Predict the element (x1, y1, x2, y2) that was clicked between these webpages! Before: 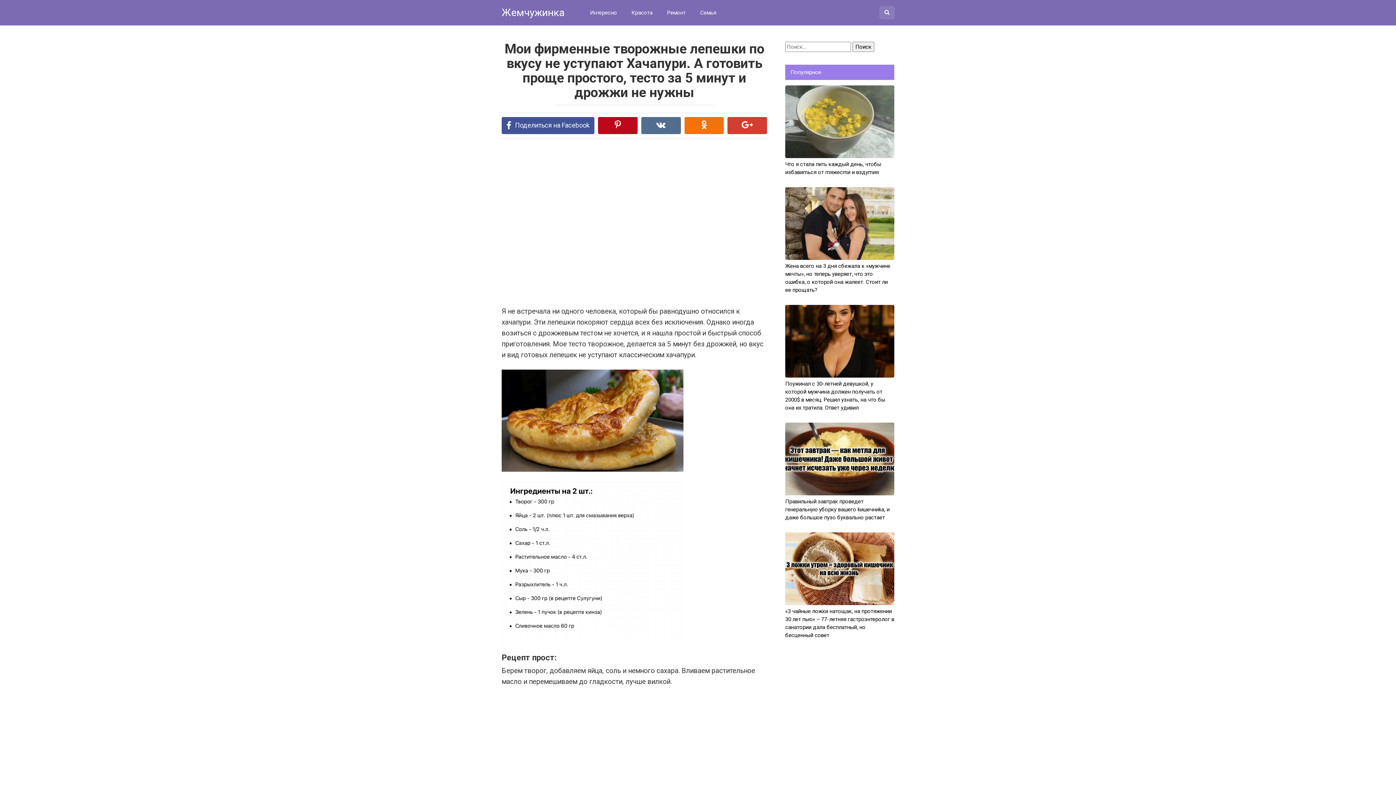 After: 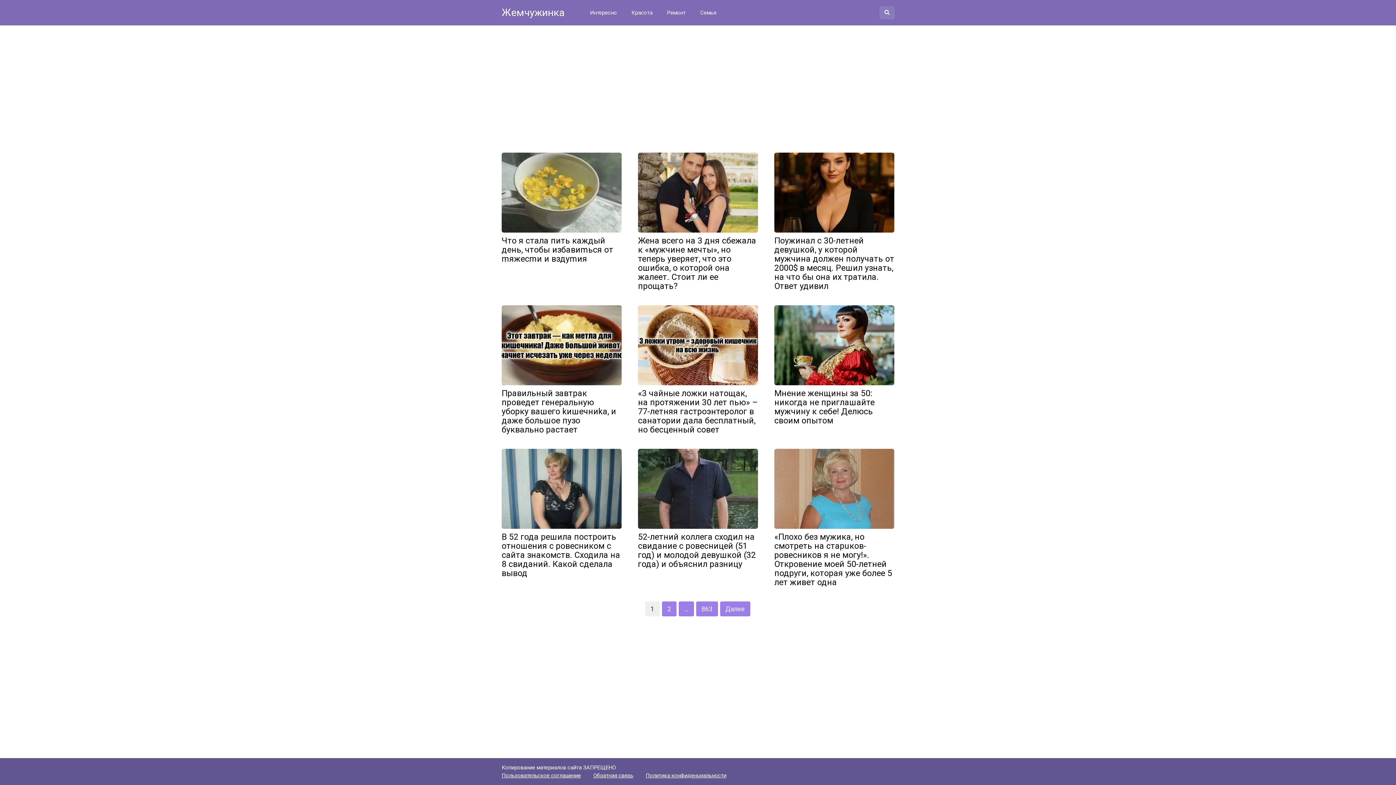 Action: bbox: (501, 6, 564, 18) label: Жемчужинка